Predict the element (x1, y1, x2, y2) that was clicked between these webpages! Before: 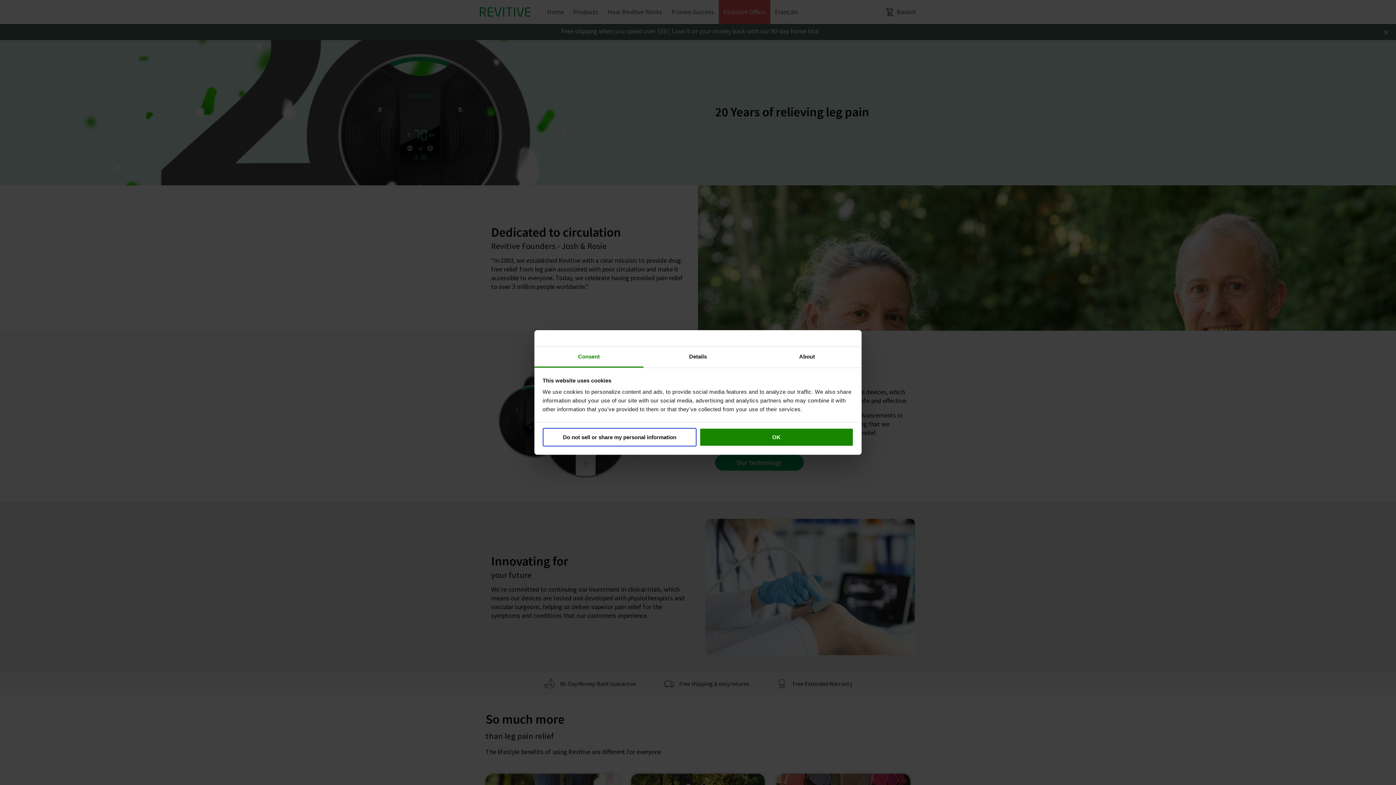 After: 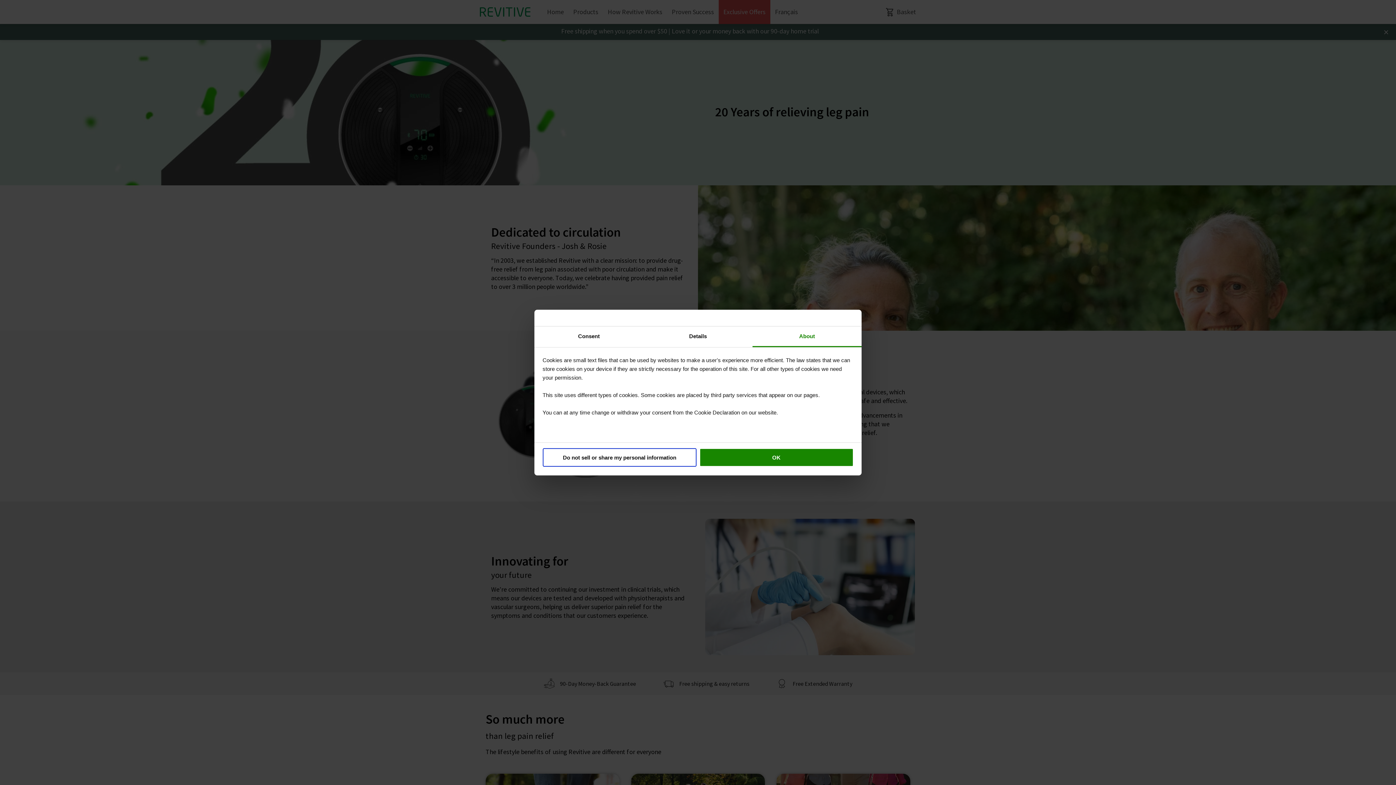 Action: bbox: (752, 347, 861, 367) label: About